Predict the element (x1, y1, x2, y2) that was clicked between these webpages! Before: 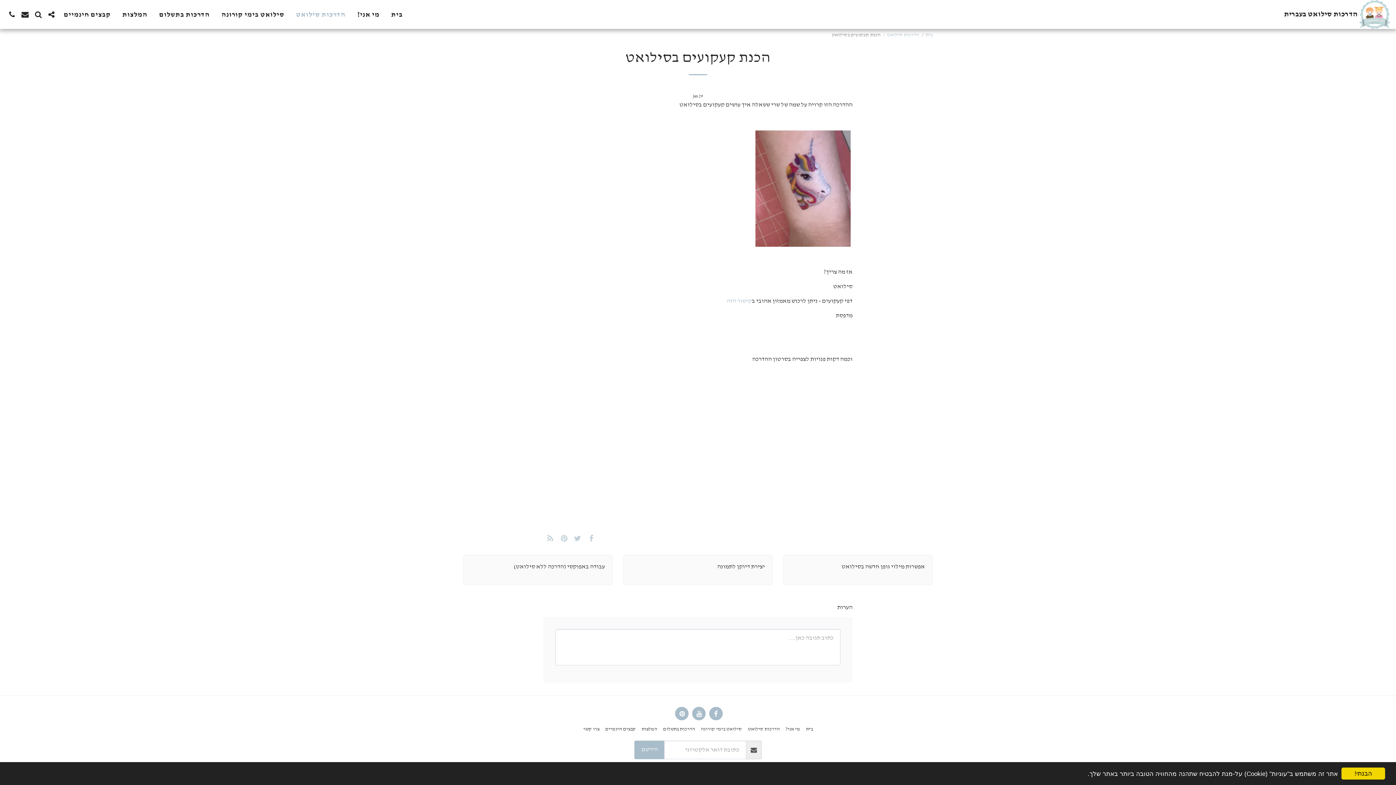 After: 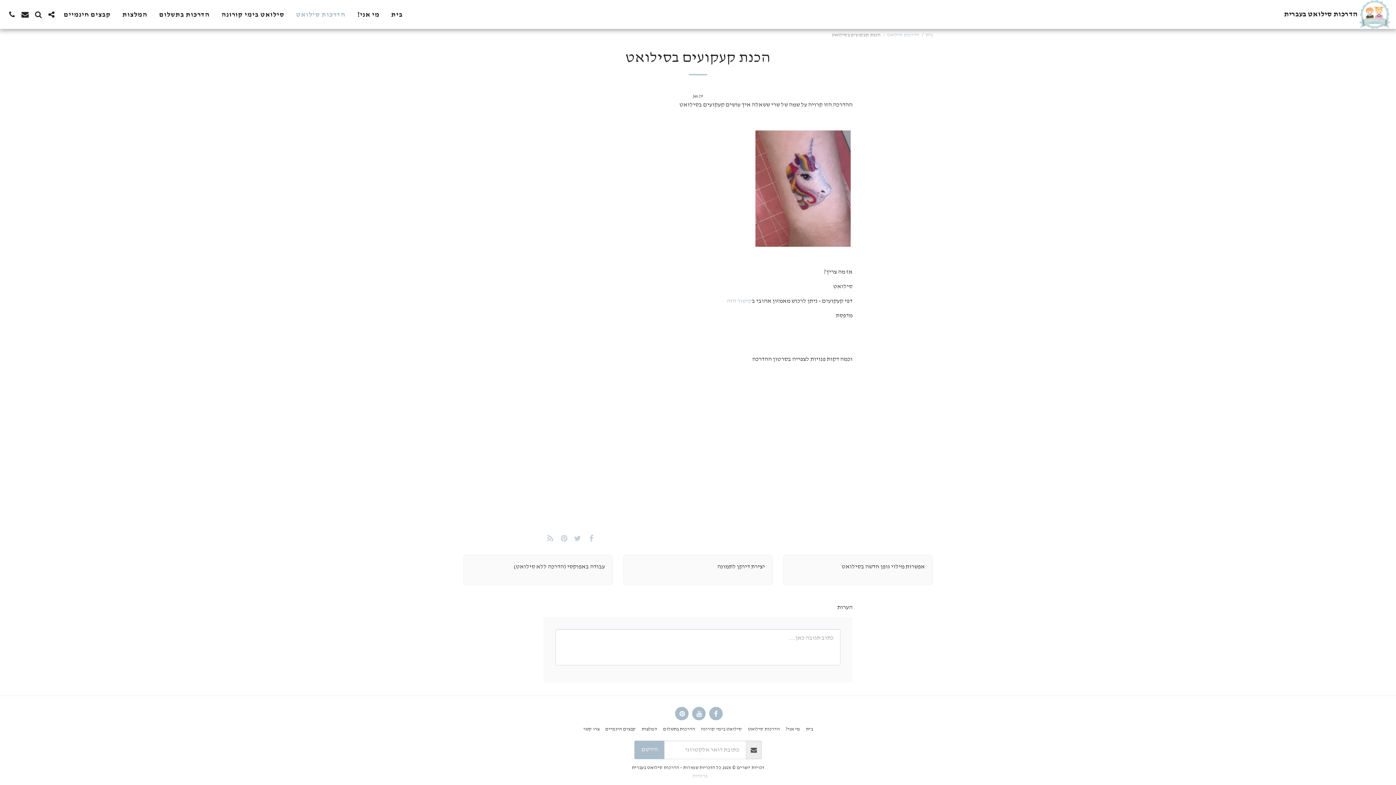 Action: label: הבנתי! bbox: (1341, 768, 1385, 780)